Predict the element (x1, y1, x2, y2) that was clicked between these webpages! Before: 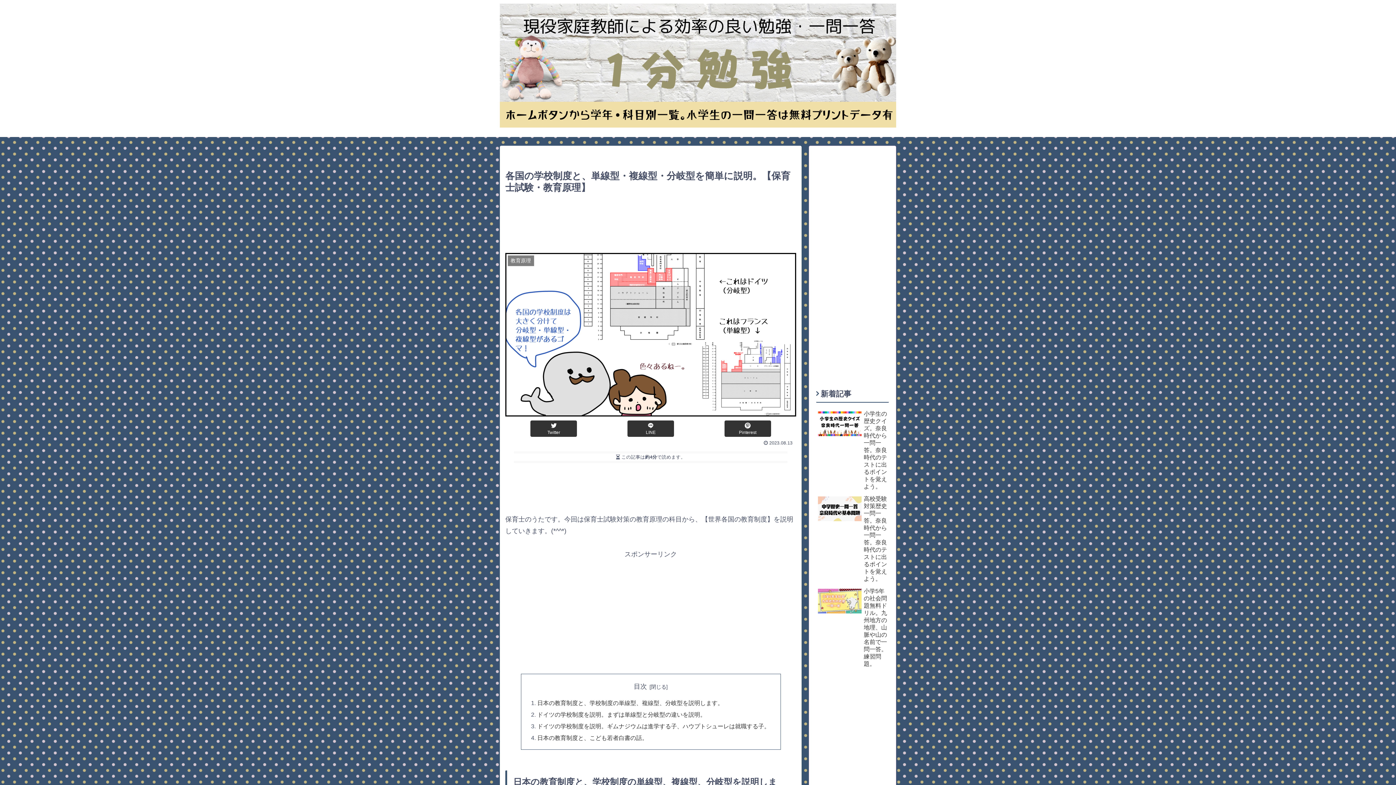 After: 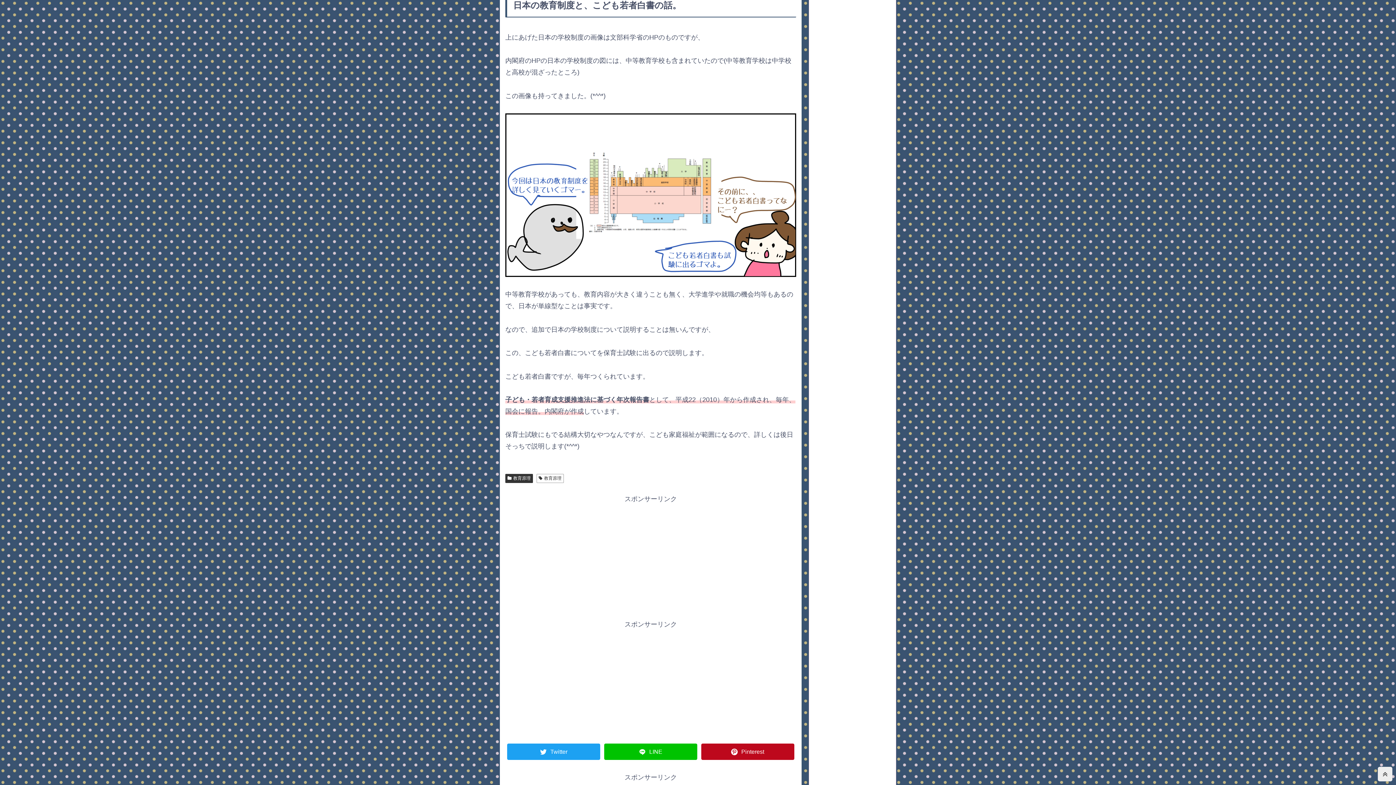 Action: label: 日本の教育制度と、こども若者白書の話。 bbox: (537, 735, 647, 741)